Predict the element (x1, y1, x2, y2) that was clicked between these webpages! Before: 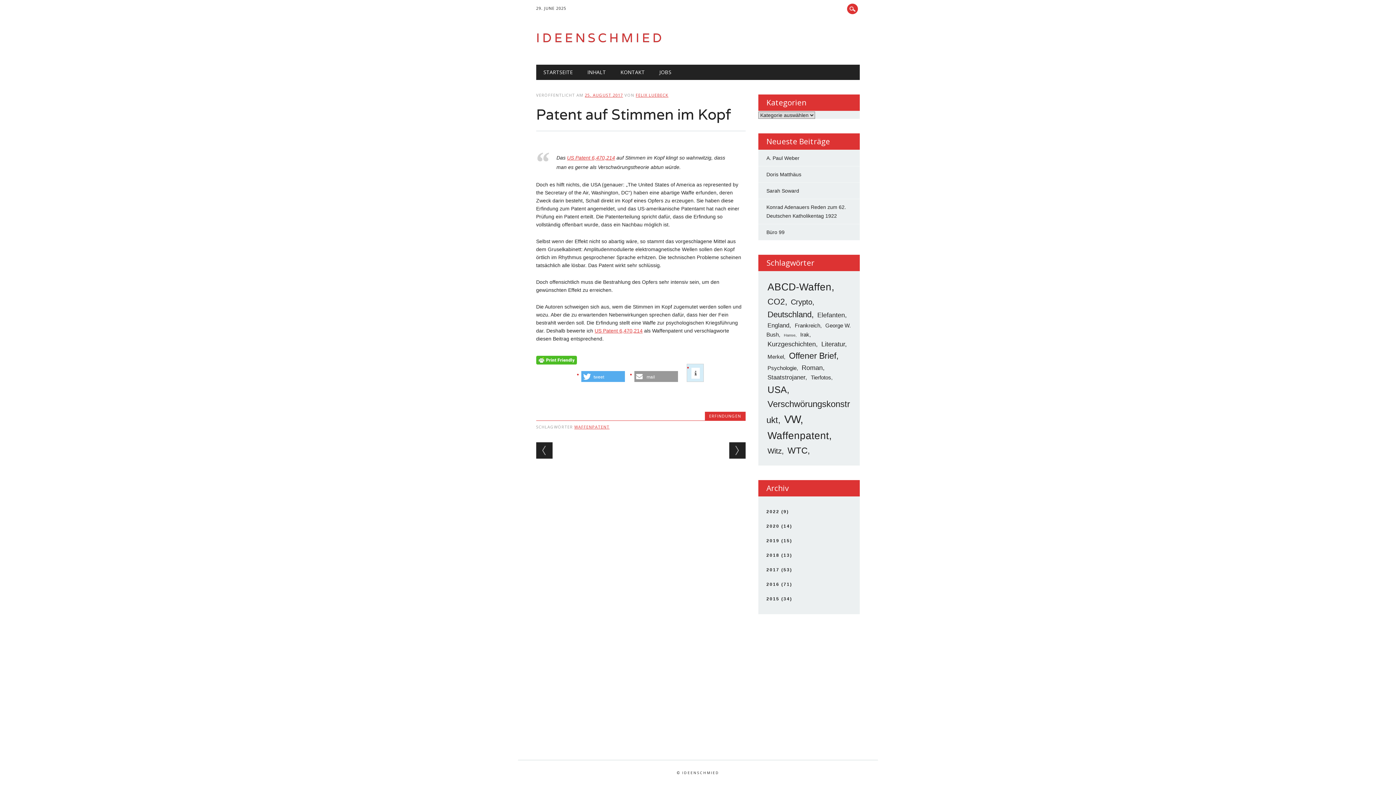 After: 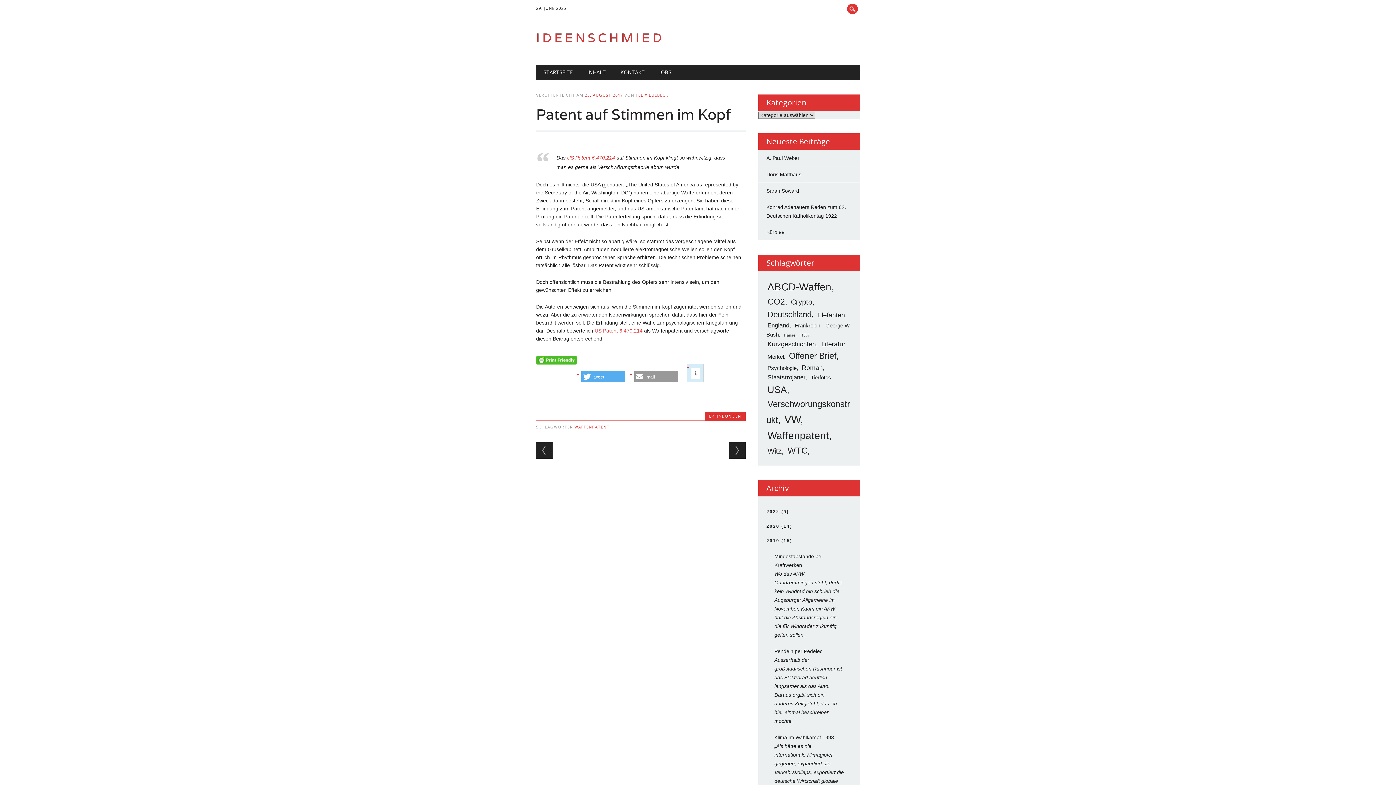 Action: bbox: (766, 538, 779, 543) label: 2019